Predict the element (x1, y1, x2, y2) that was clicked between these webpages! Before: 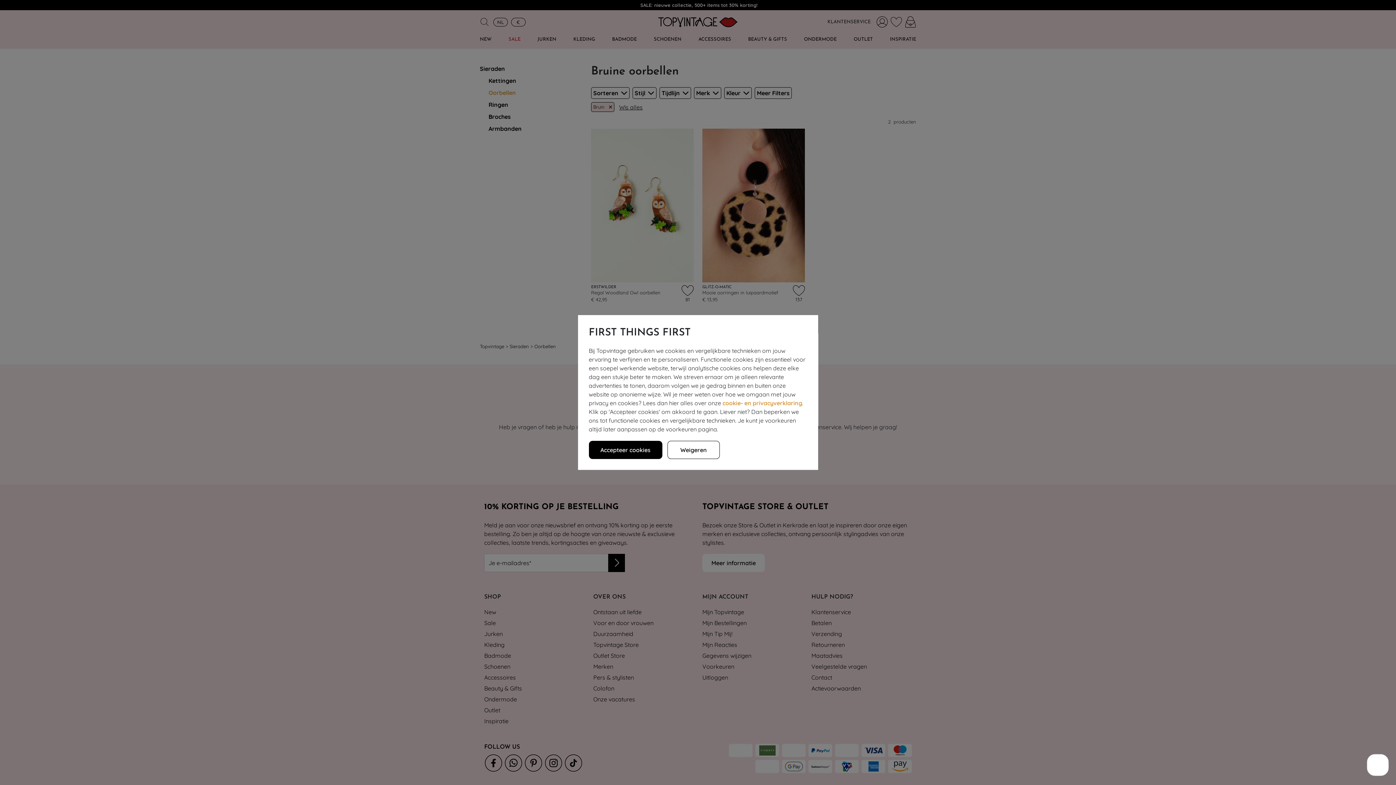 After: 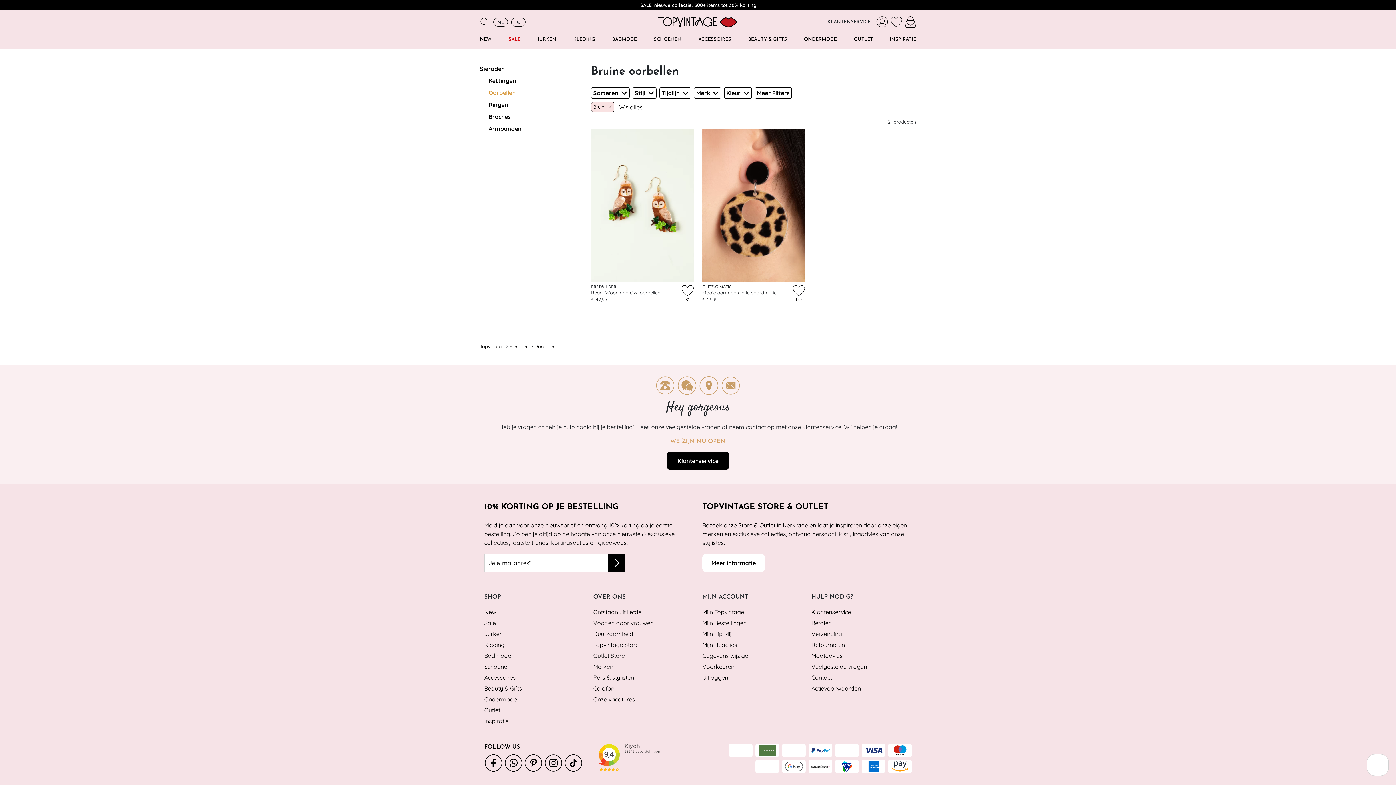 Action: bbox: (588, 441, 662, 459) label: Accepteer cookies